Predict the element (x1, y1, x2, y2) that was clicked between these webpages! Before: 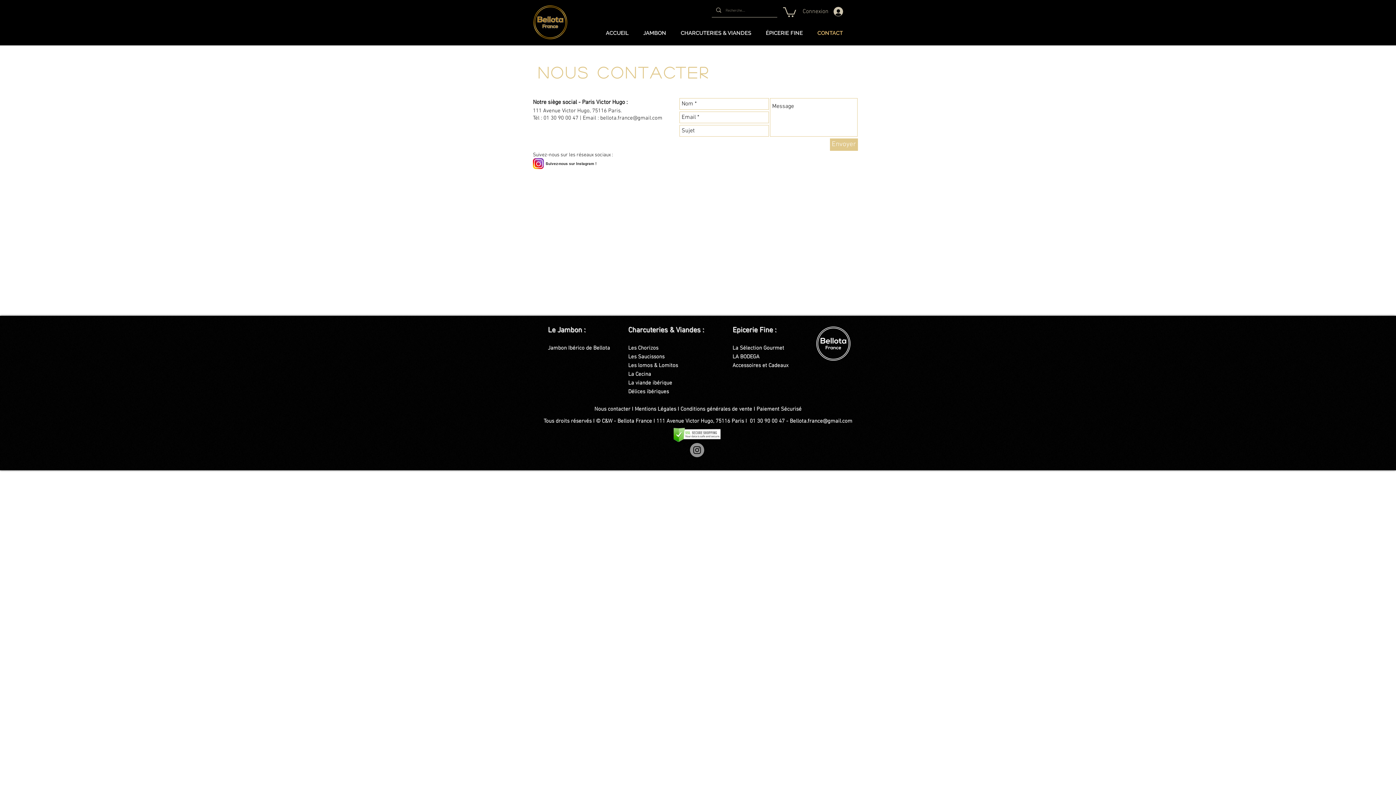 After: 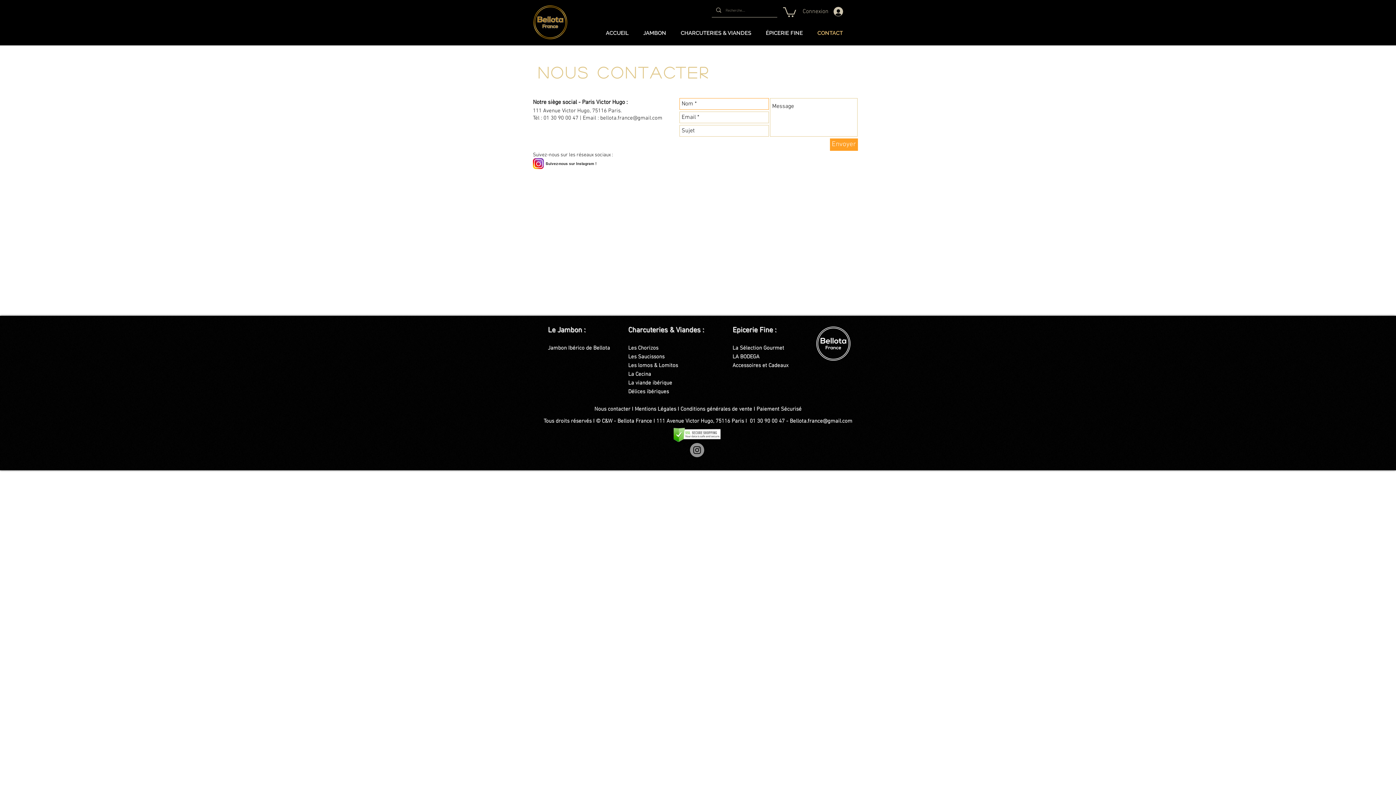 Action: label: Envoyer bbox: (830, 138, 858, 150)